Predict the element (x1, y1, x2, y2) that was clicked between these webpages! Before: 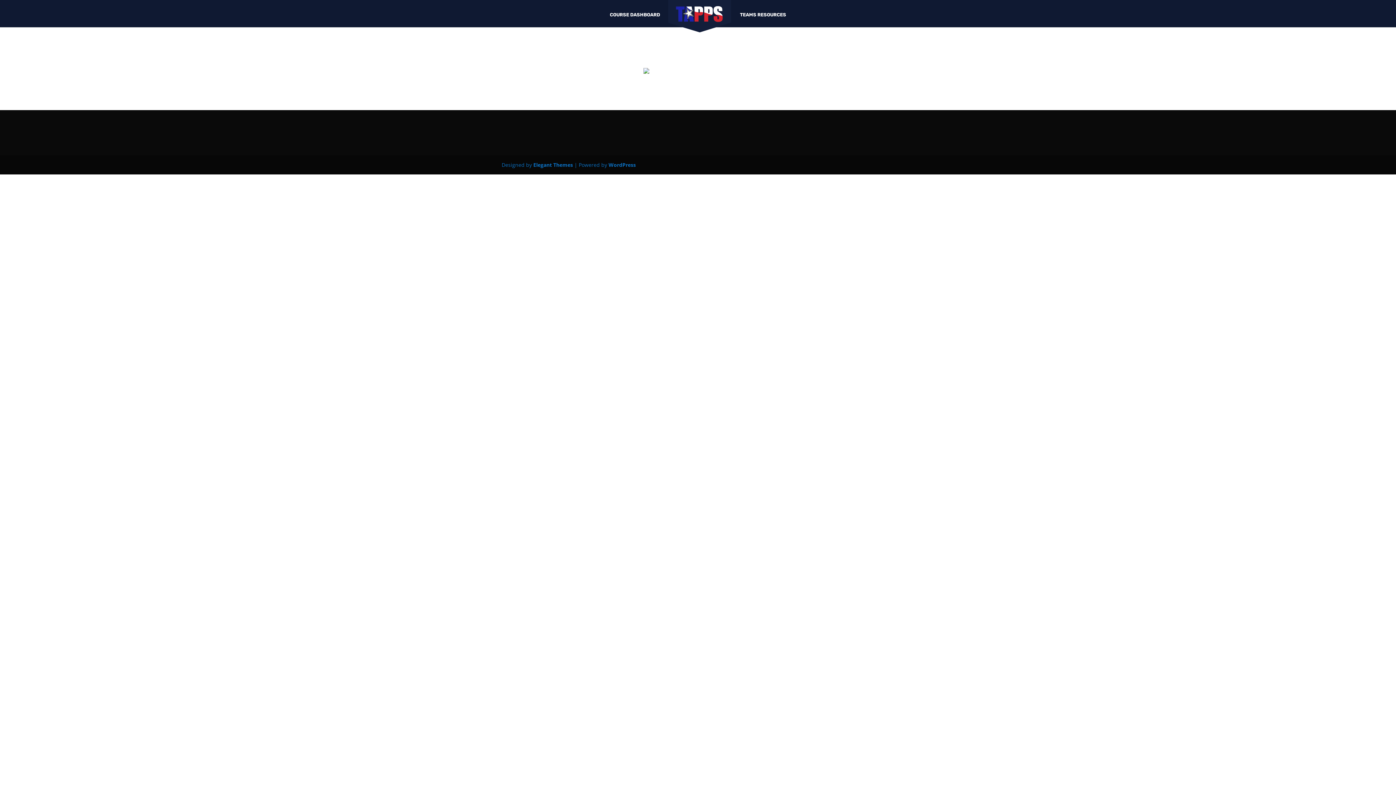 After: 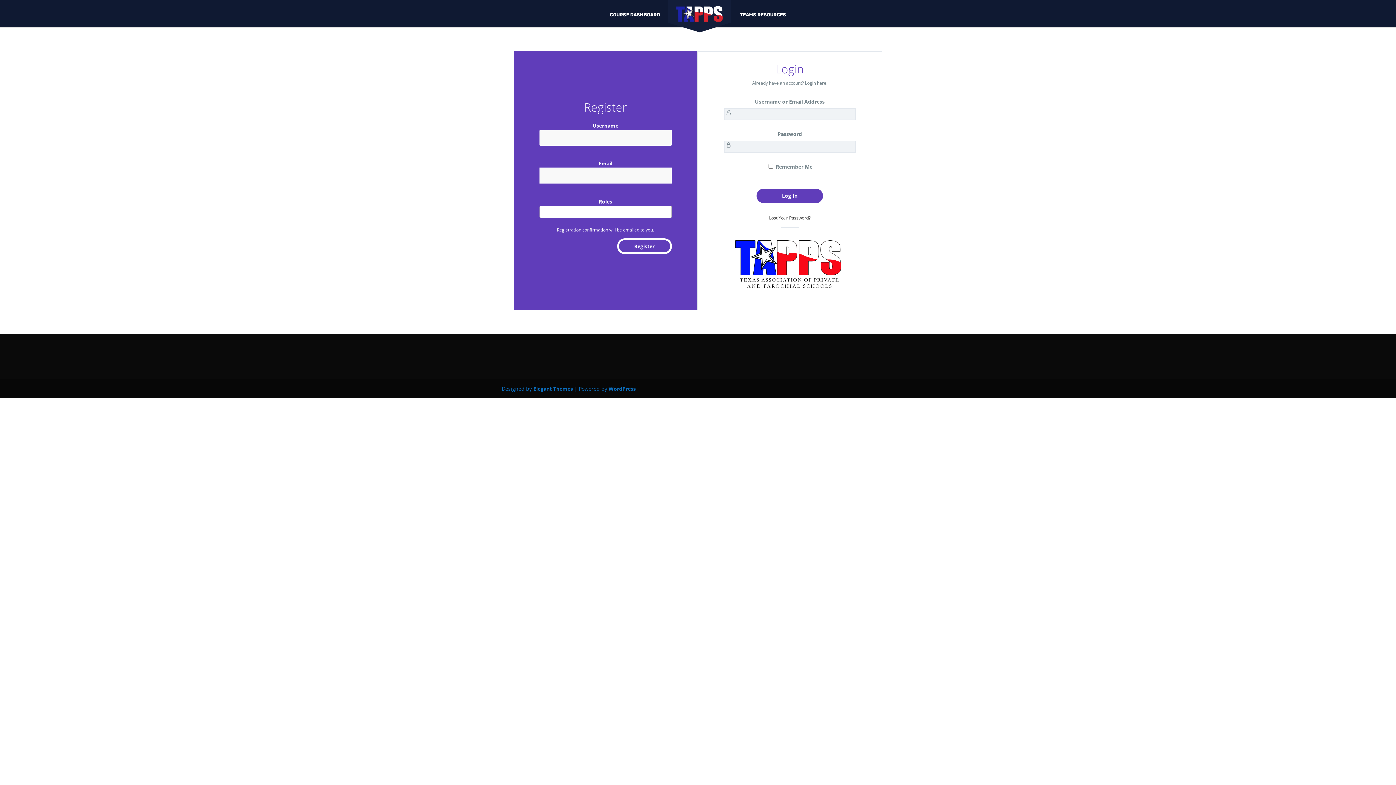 Action: bbox: (668, -2, 731, 34)